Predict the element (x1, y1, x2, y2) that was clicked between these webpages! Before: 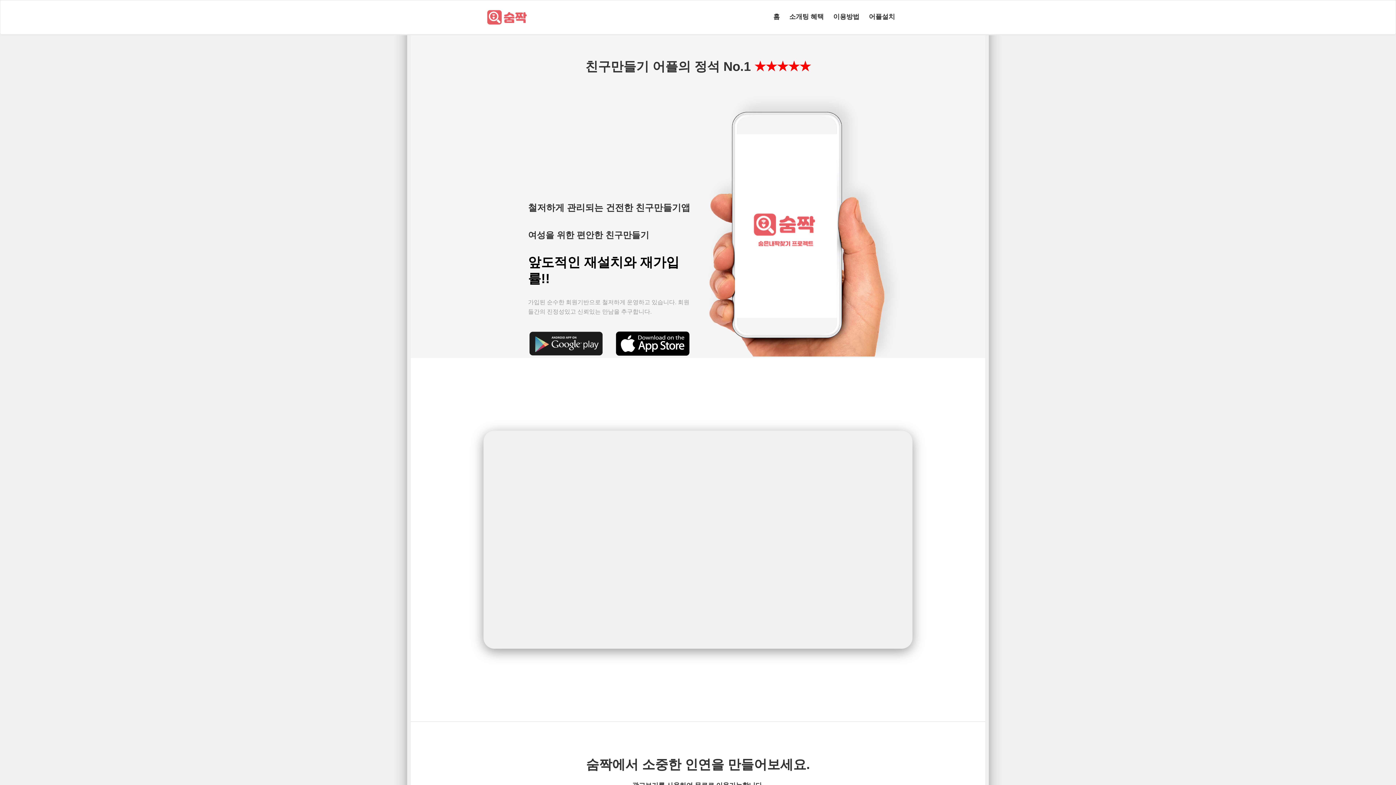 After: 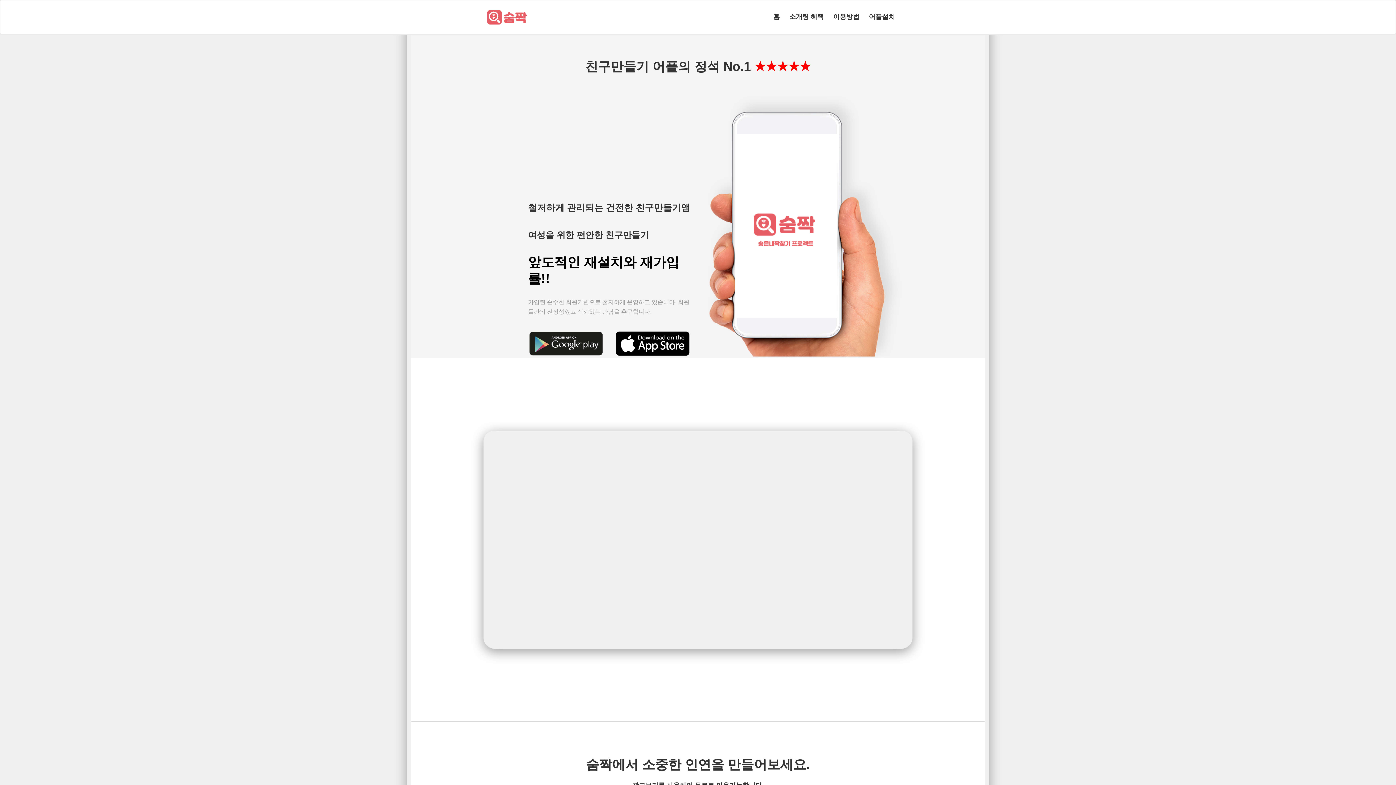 Action: bbox: (528, 340, 604, 346)